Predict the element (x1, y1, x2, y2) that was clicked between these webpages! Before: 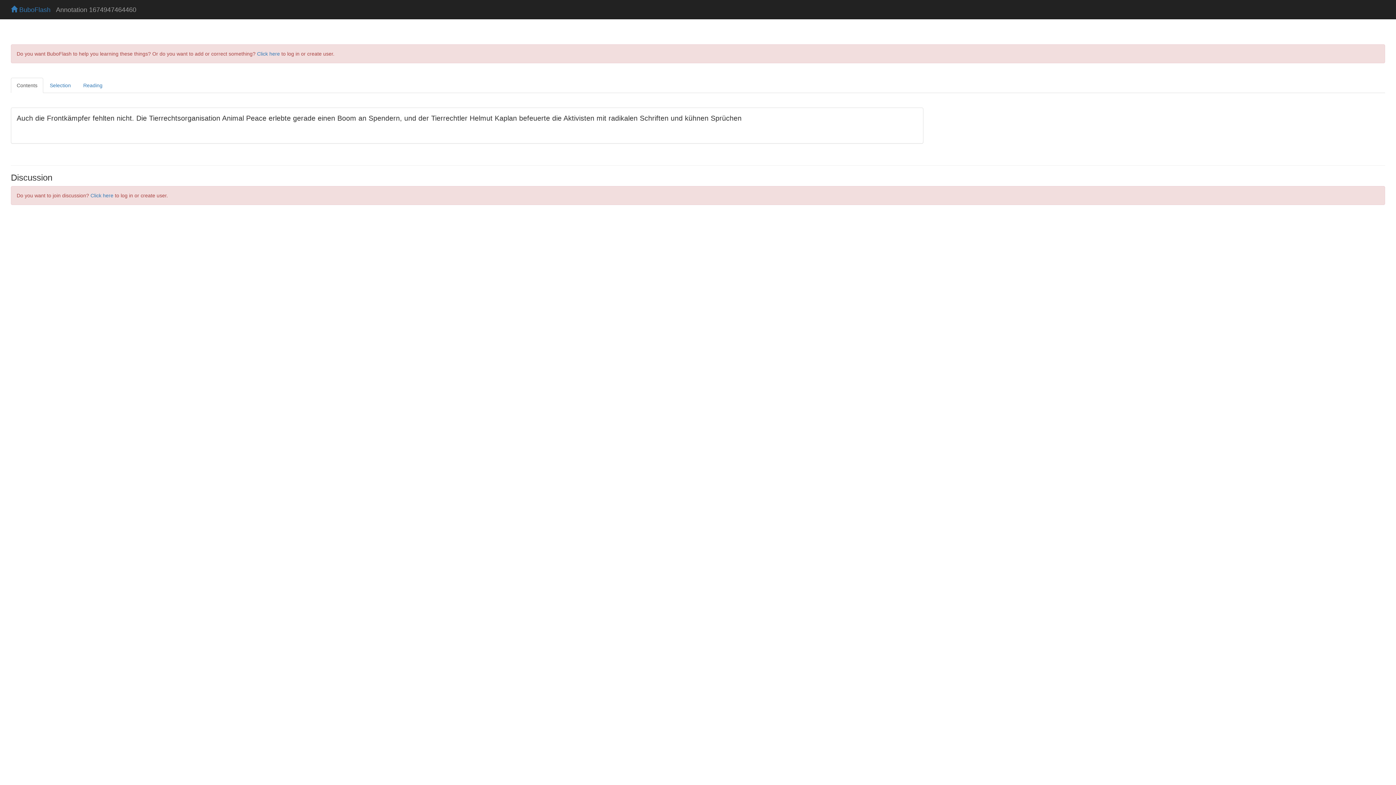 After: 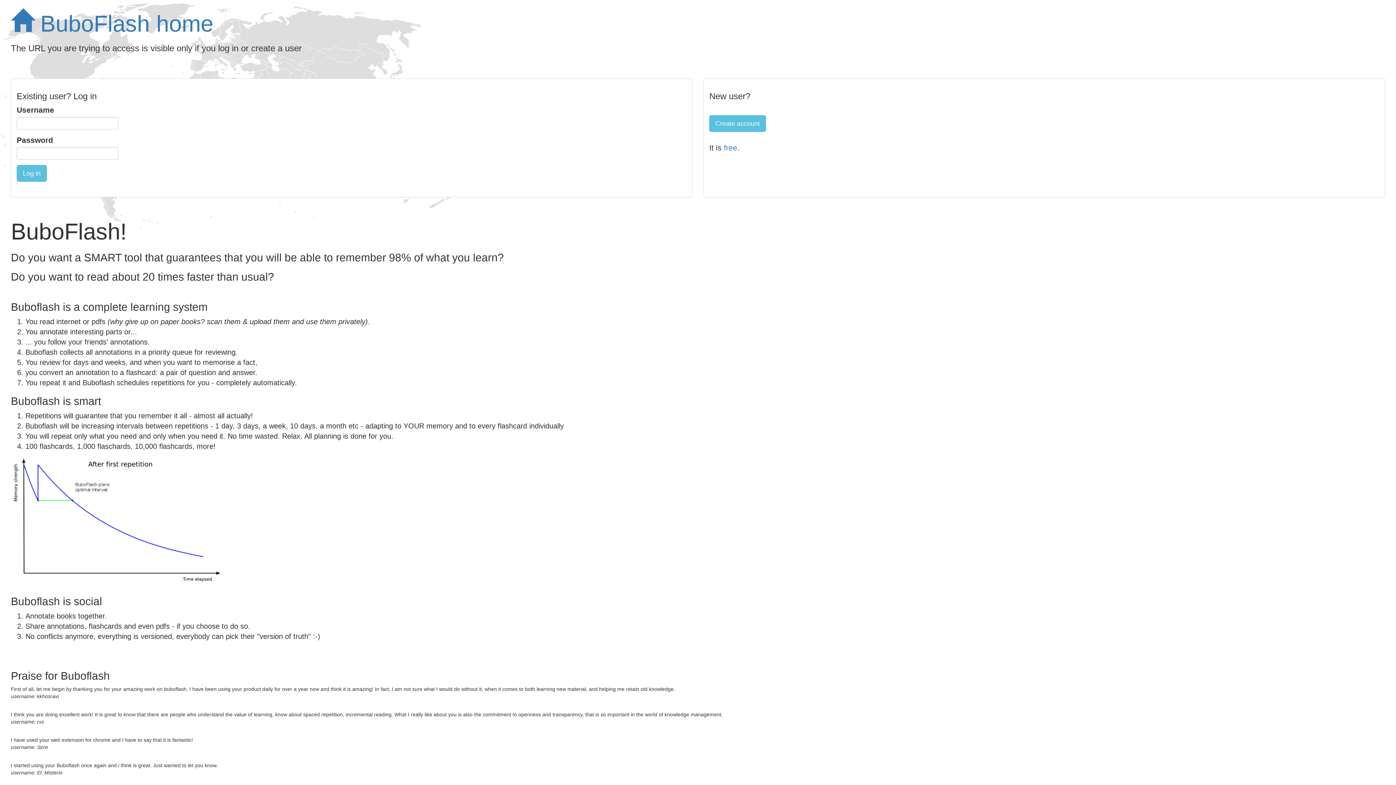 Action: label: Click here bbox: (90, 192, 113, 198)